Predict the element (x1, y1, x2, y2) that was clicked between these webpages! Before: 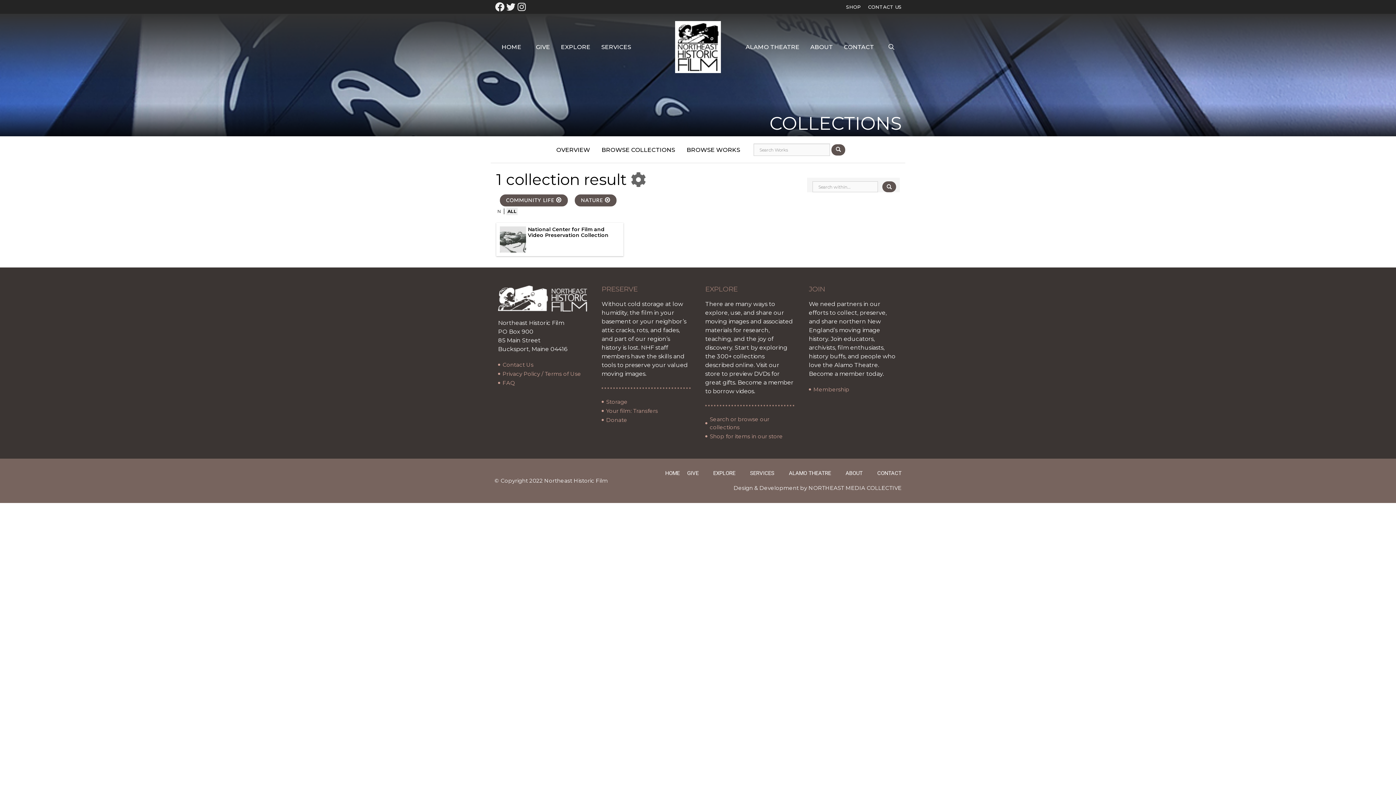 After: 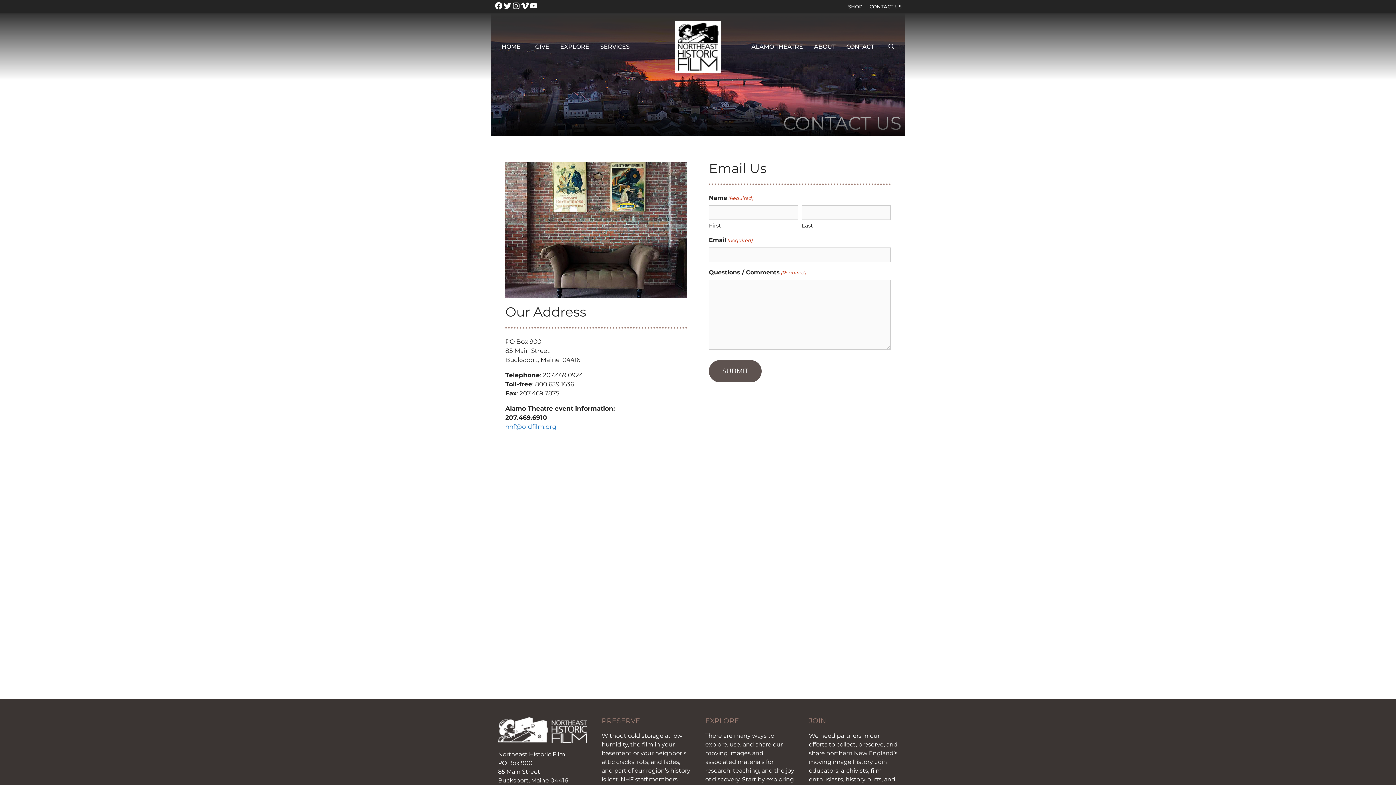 Action: bbox: (836, 39, 881, 54) label: CONTACT